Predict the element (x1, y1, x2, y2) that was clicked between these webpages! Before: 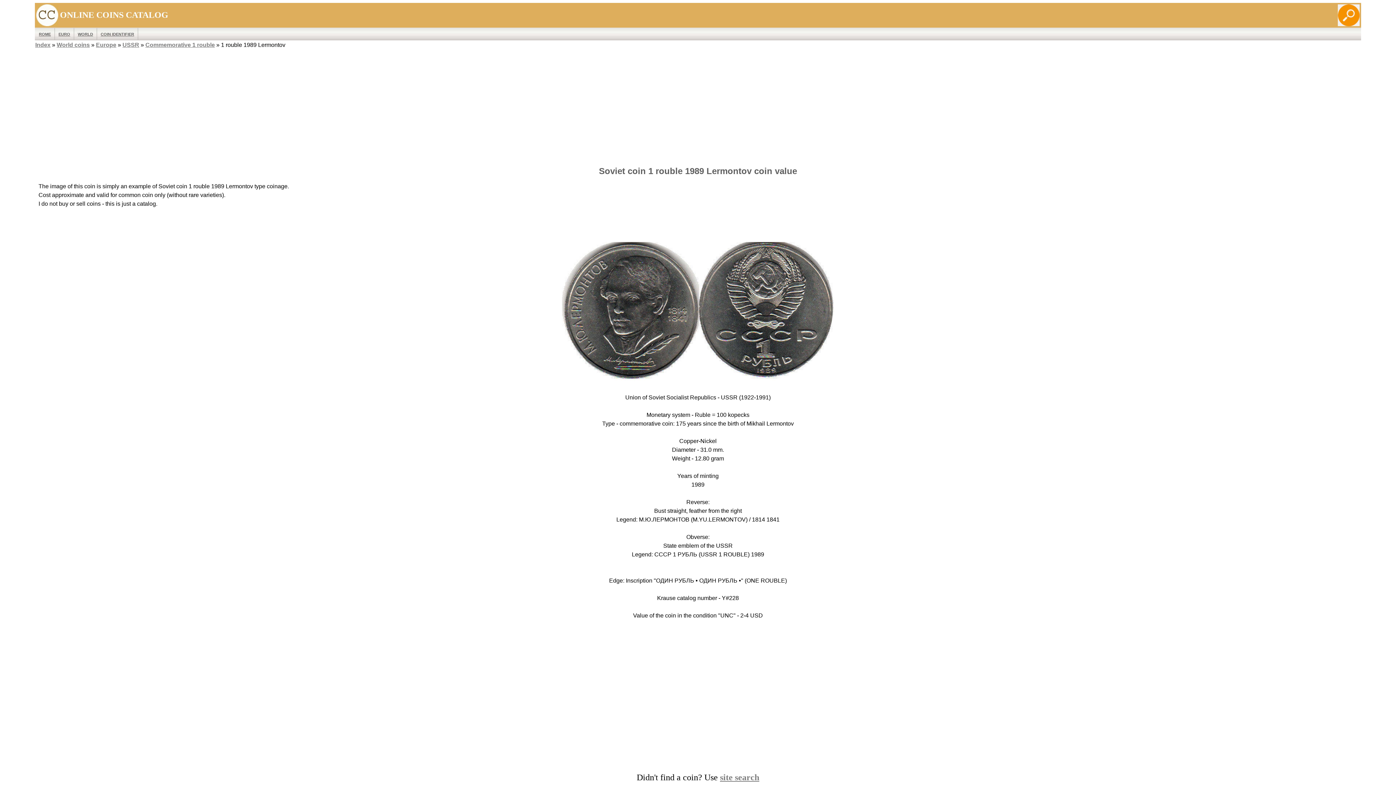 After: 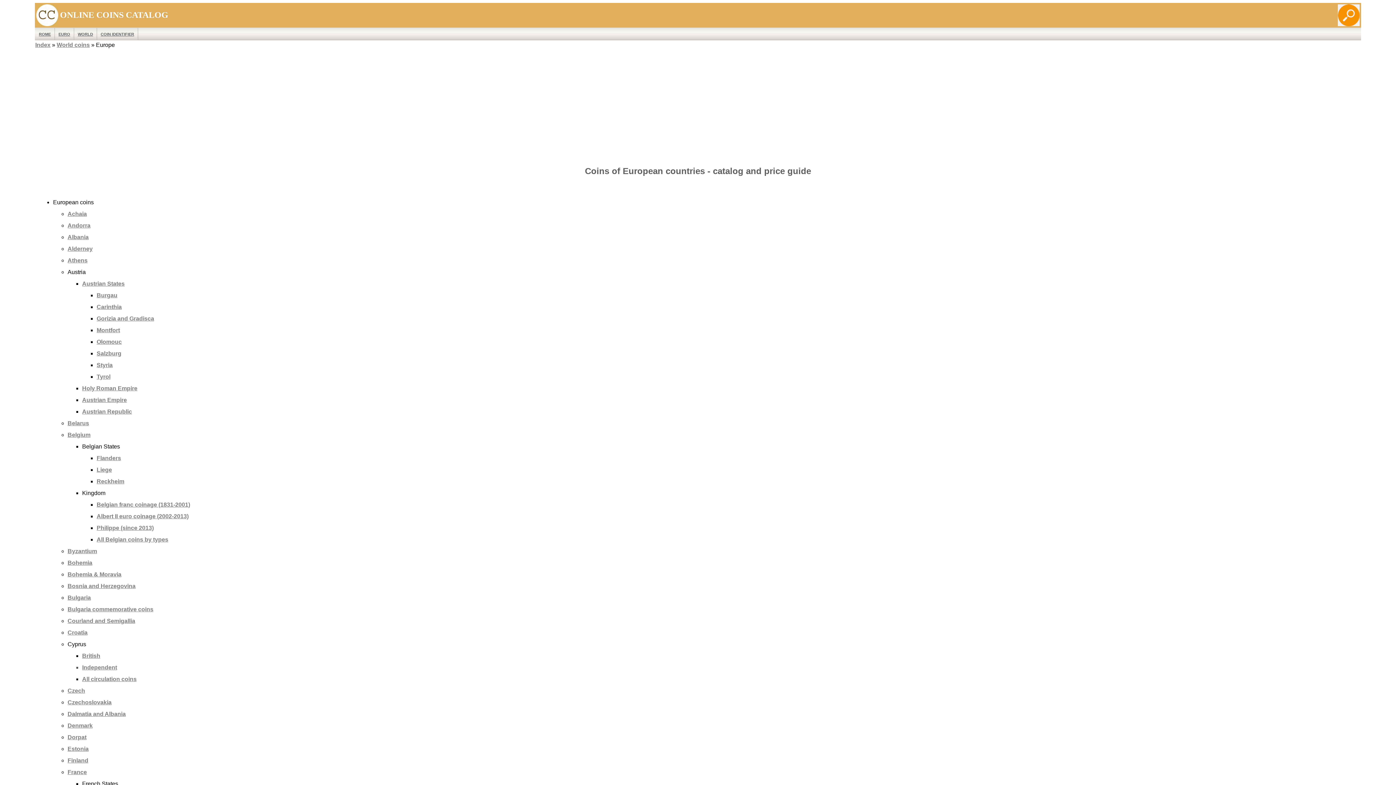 Action: label: Europe bbox: (96, 41, 116, 48)